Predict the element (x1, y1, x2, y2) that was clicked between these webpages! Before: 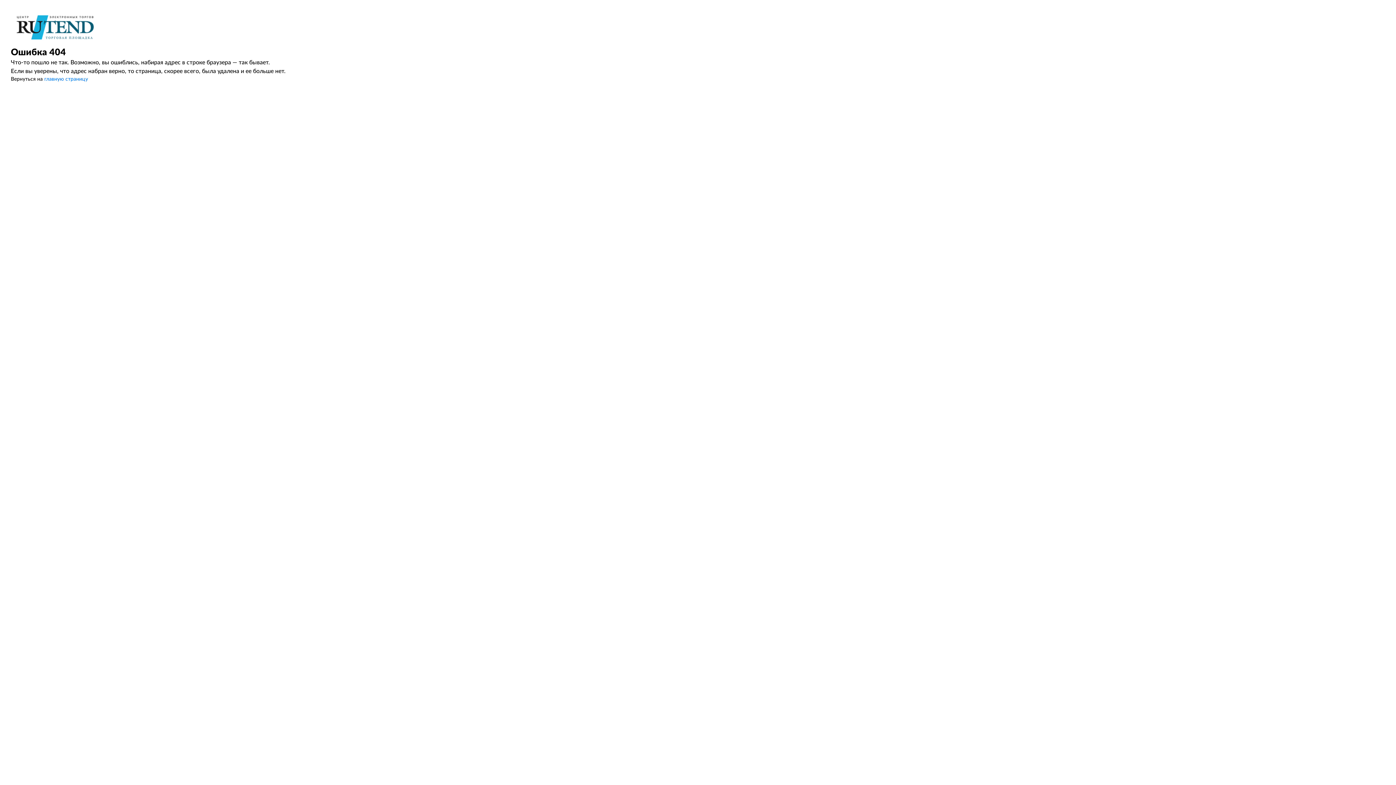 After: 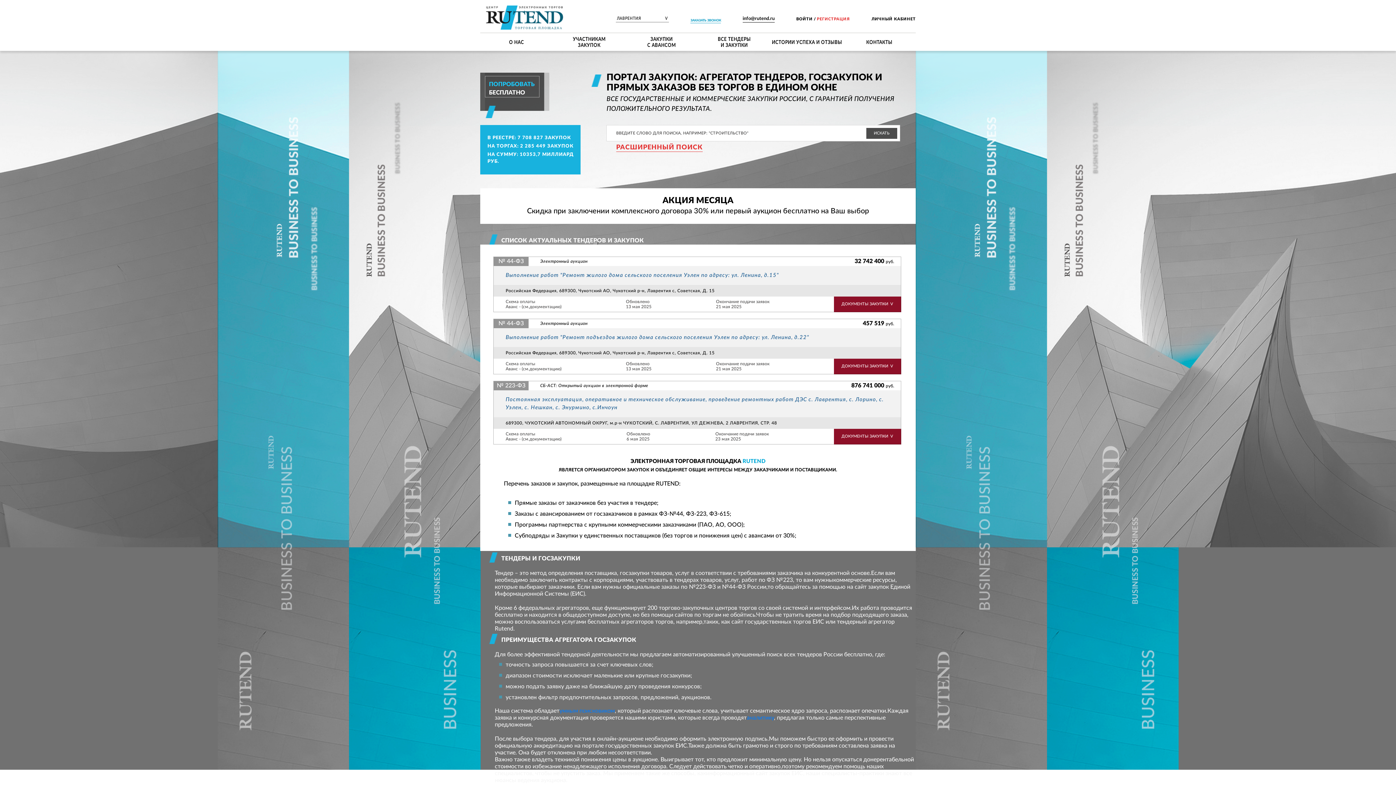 Action: bbox: (44, 76, 88, 81) label: главную страницу